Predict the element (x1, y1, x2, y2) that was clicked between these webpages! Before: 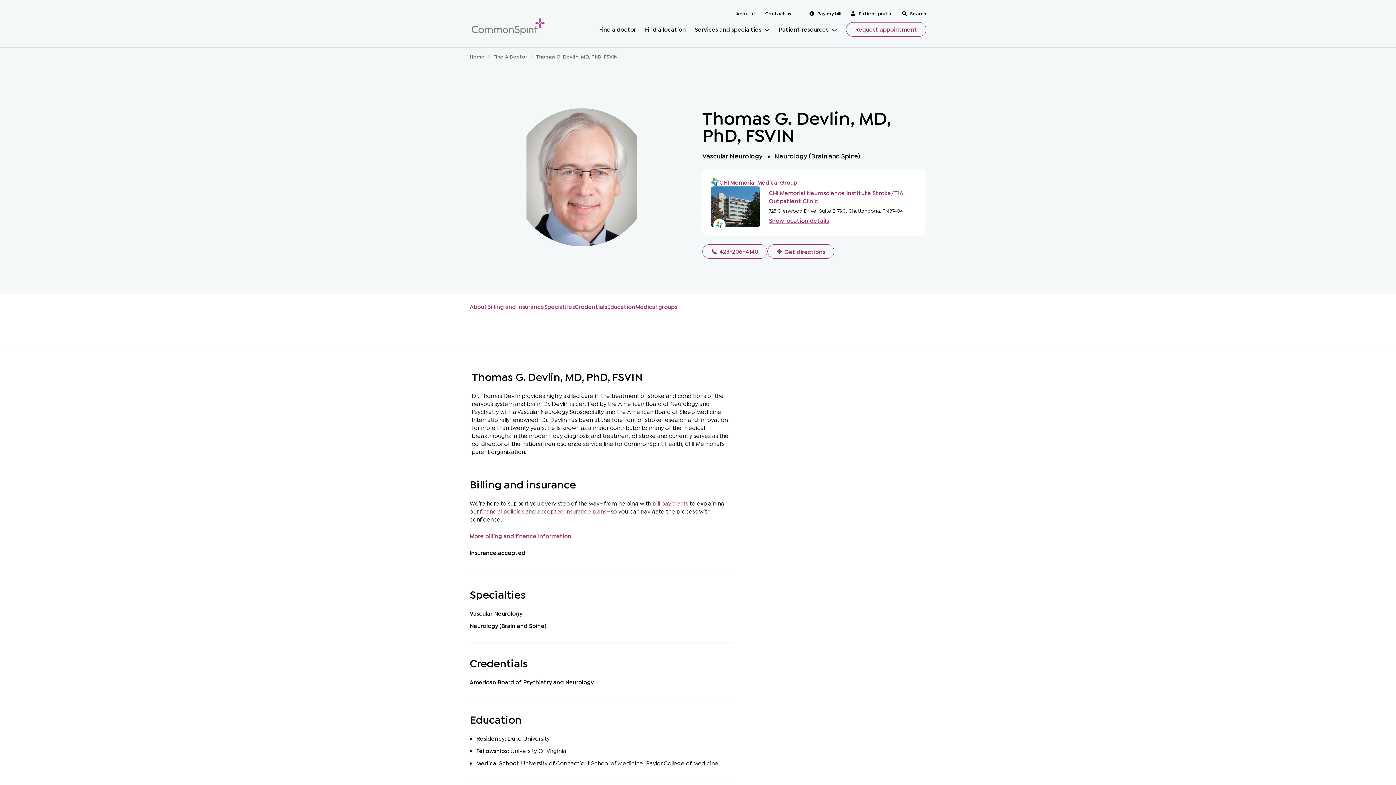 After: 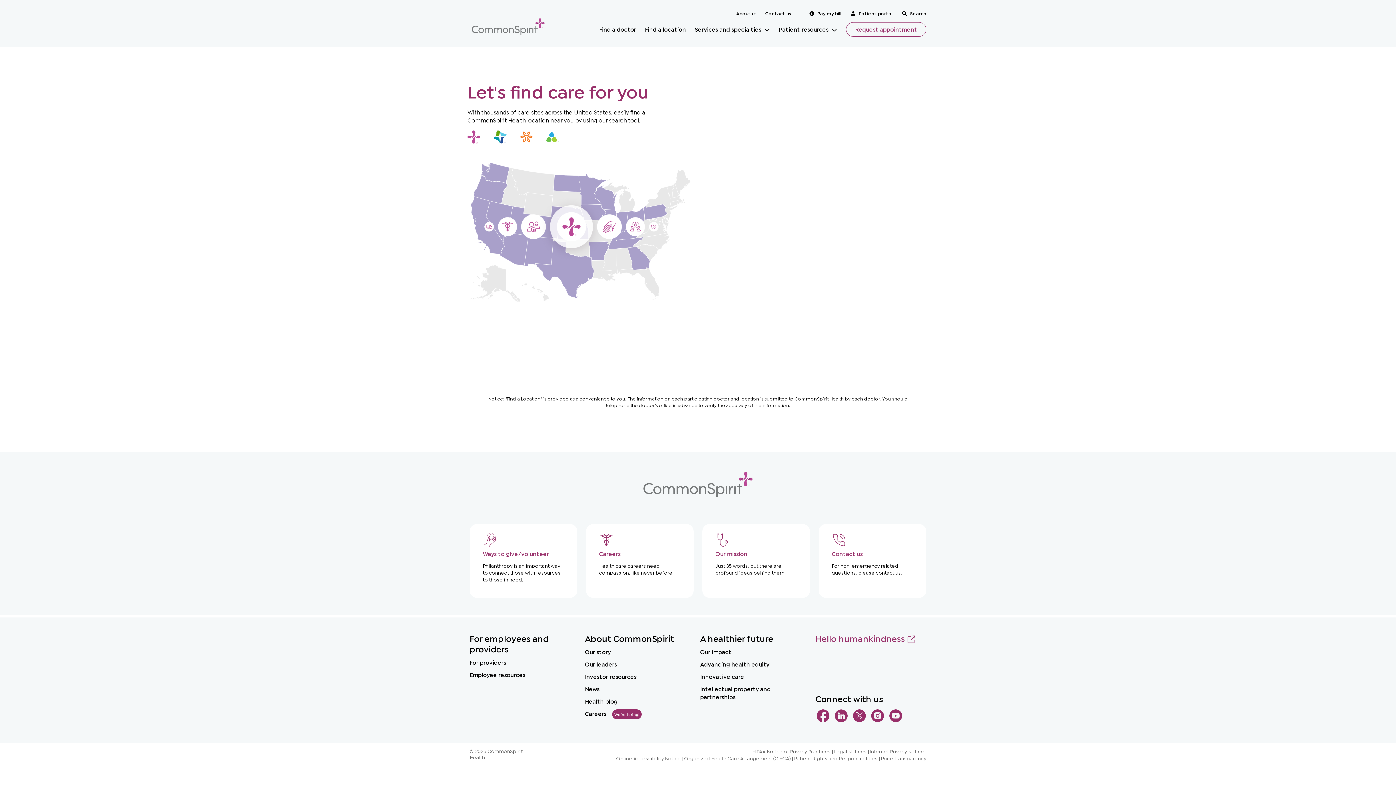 Action: bbox: (645, 21, 686, 37) label: Find a location